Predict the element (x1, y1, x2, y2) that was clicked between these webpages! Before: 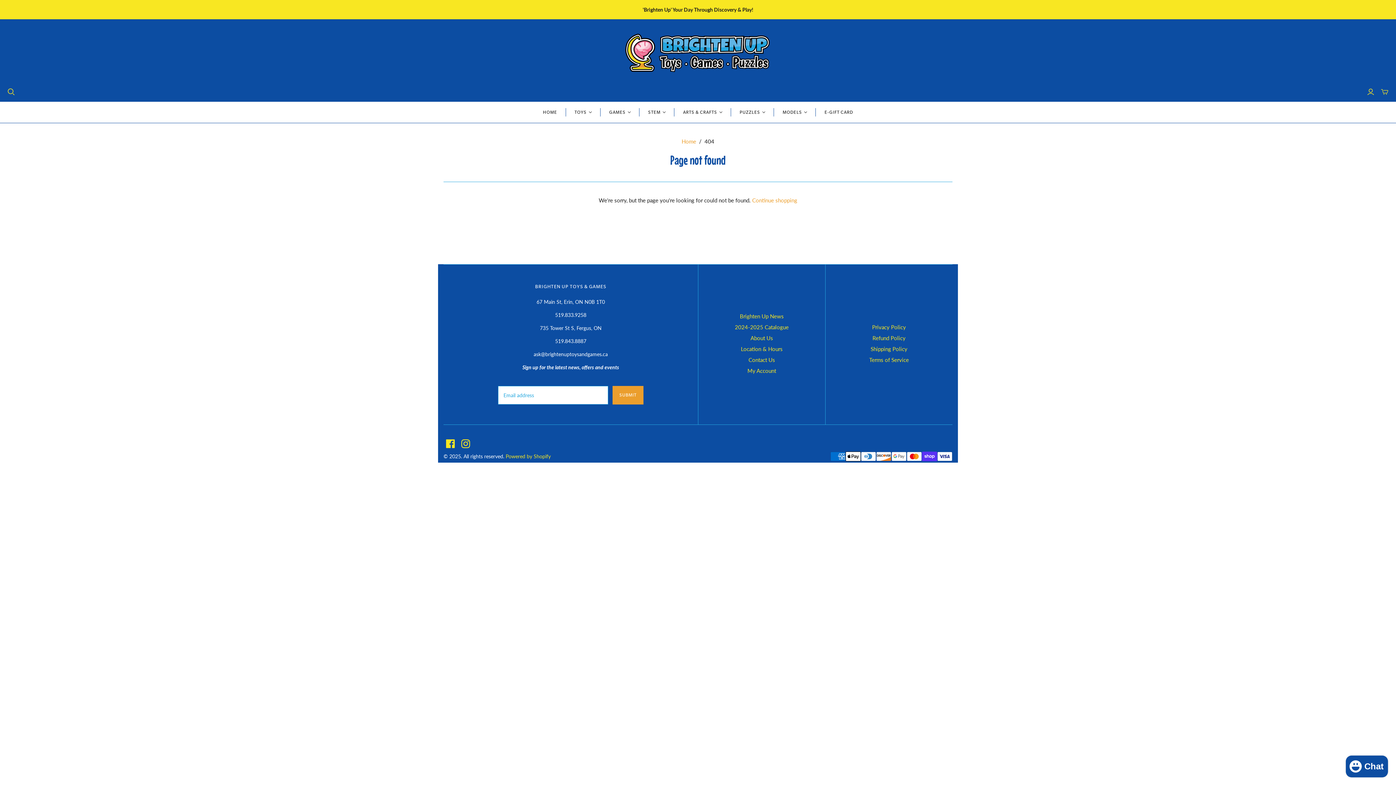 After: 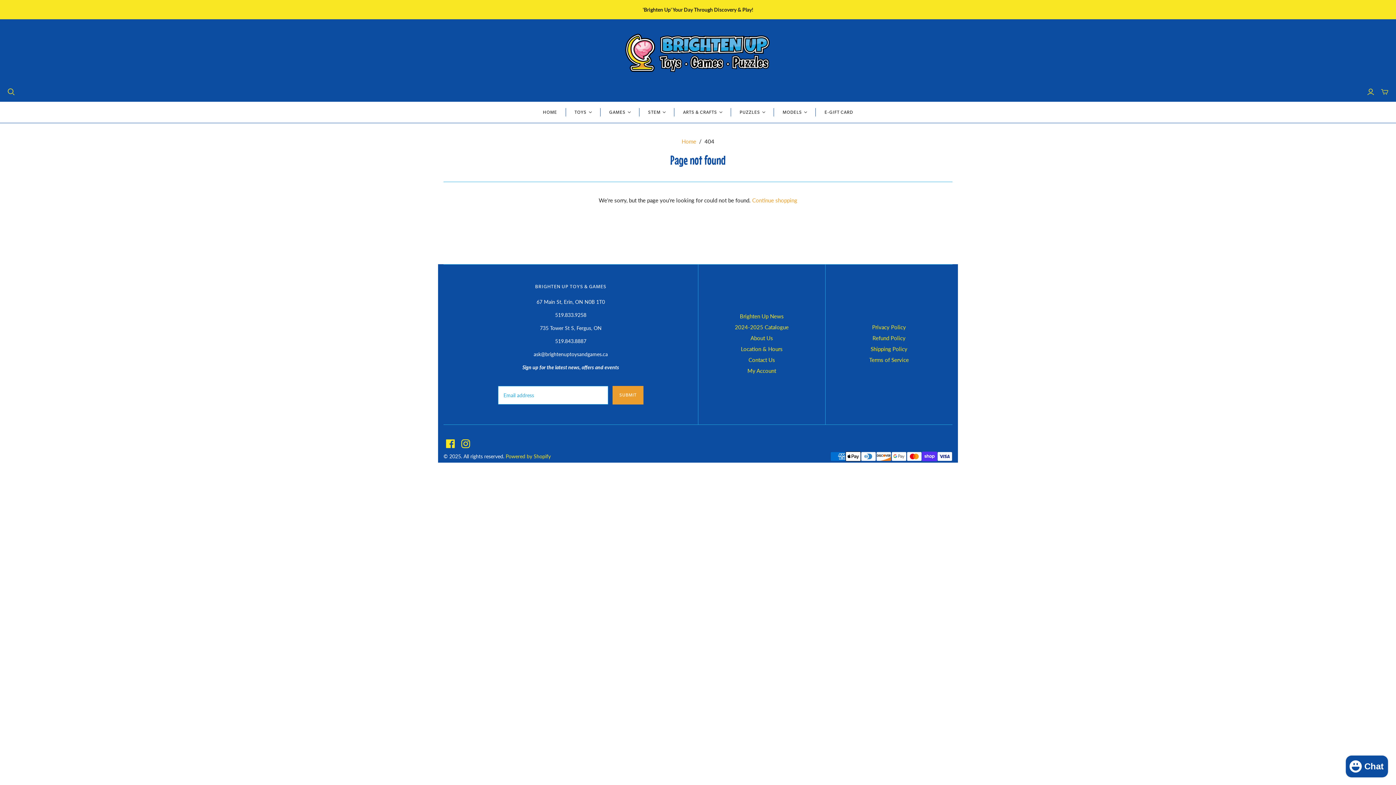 Action: bbox: (0, 0, 1396, 19) label: 'Brighten Up' Your Day Through Discovery & Play!